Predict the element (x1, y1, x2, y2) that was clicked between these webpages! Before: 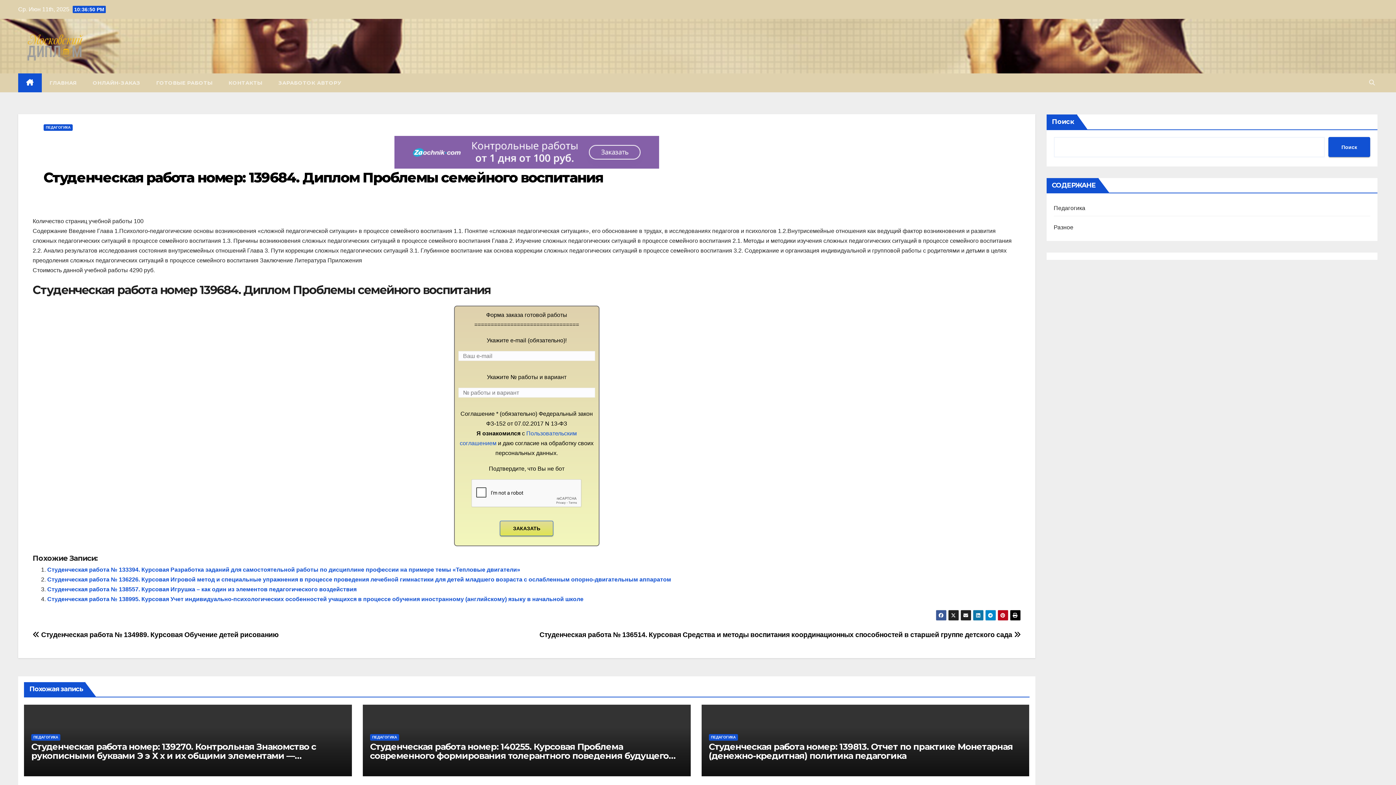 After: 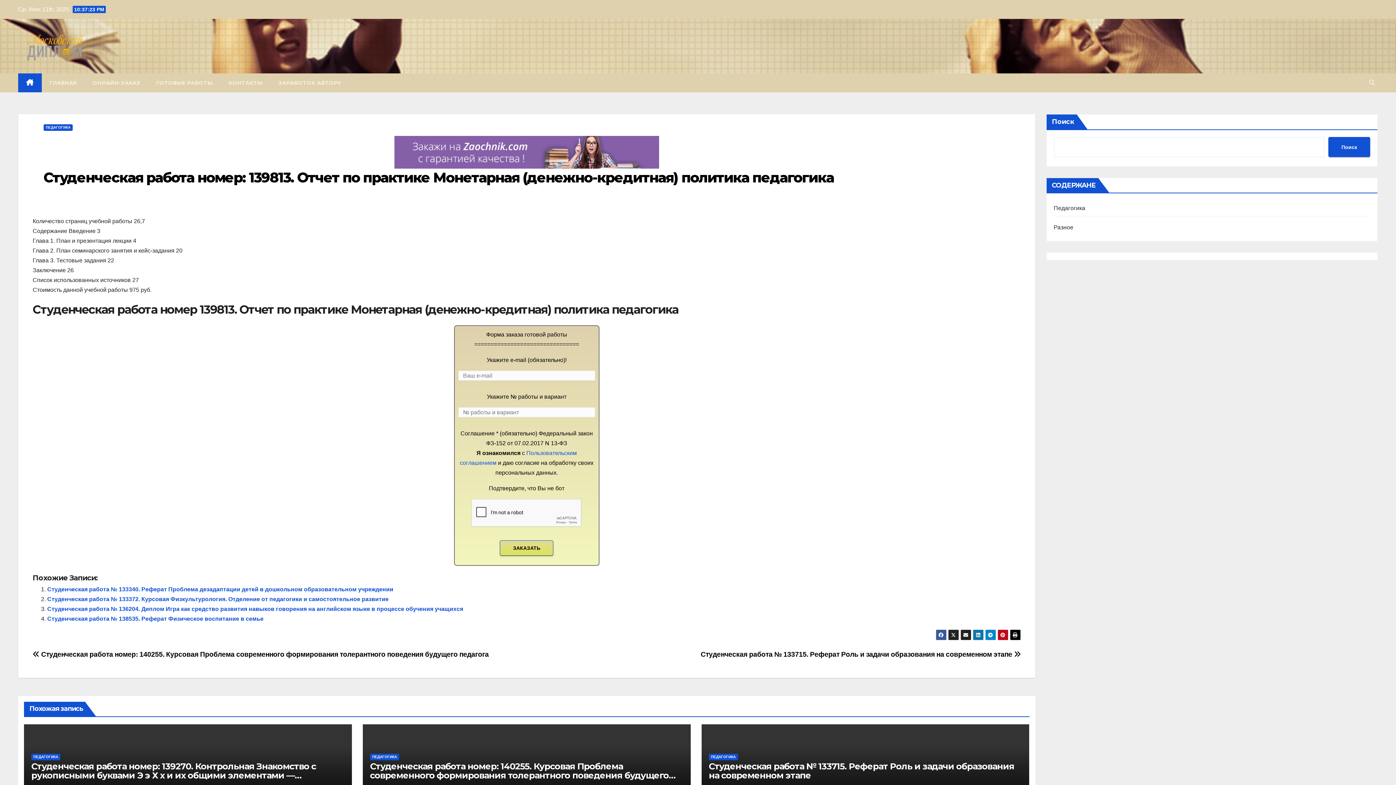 Action: bbox: (708, 741, 1013, 761) label: Студенческая работа номер: 139813. Отчет по практике Монетарная (денежно-кредитная) политика педагогика